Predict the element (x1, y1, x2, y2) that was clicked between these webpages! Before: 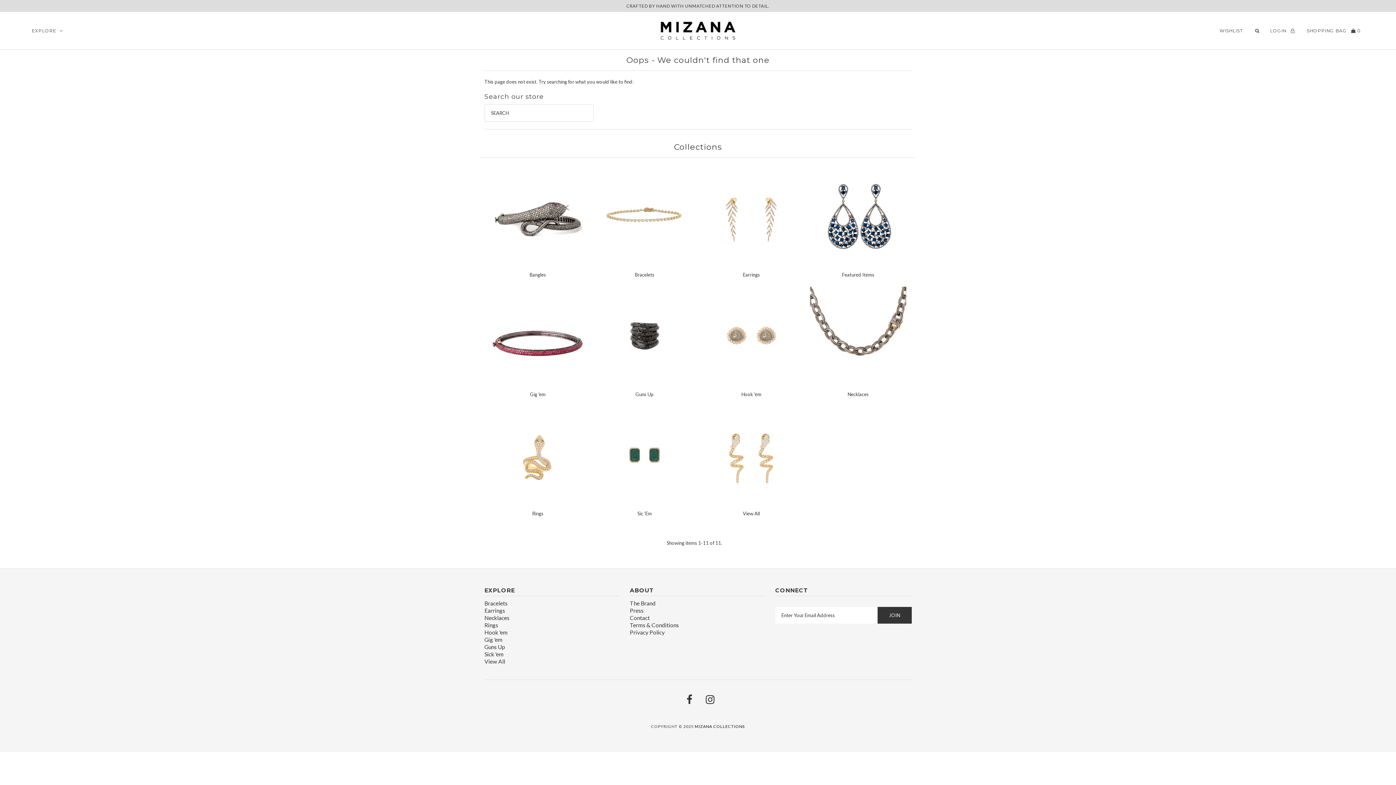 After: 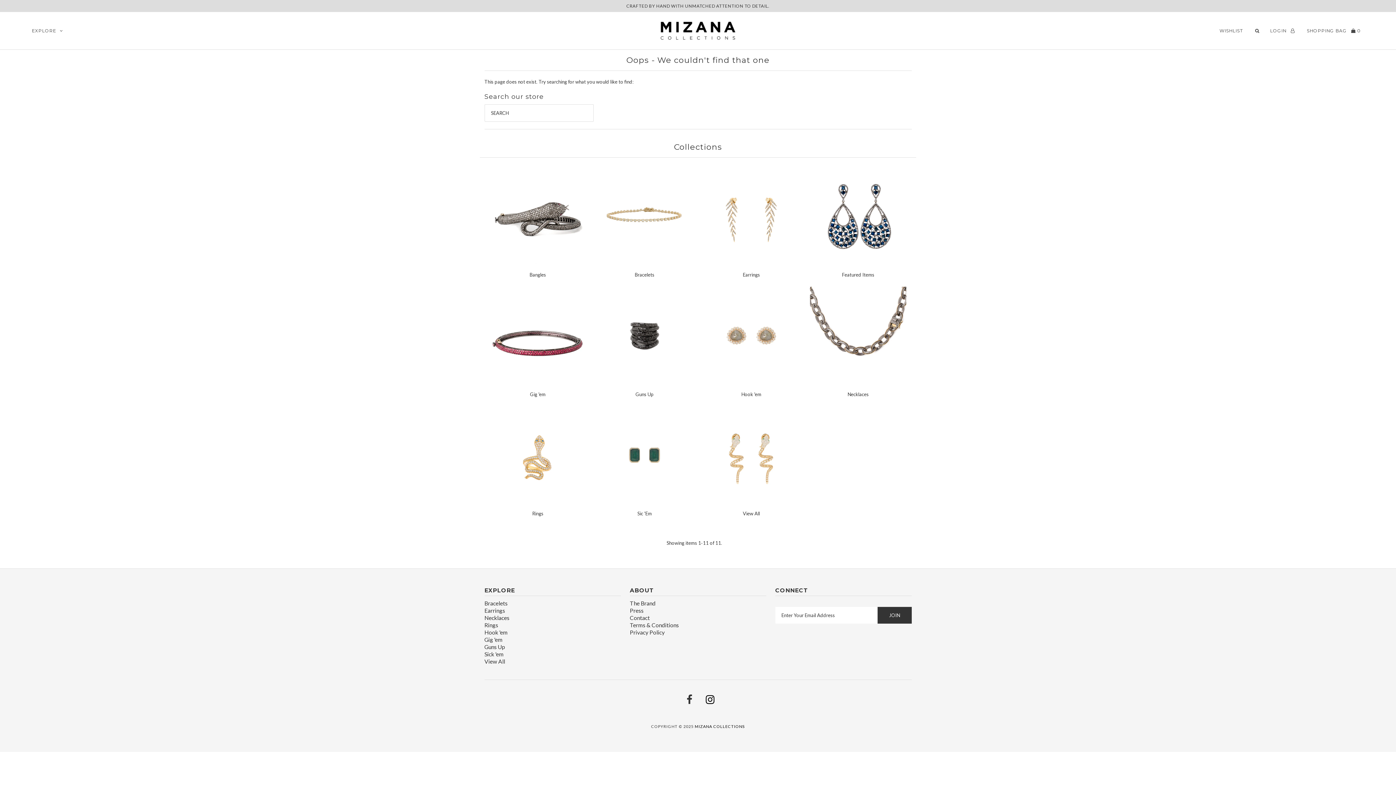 Action: bbox: (706, 698, 714, 704)